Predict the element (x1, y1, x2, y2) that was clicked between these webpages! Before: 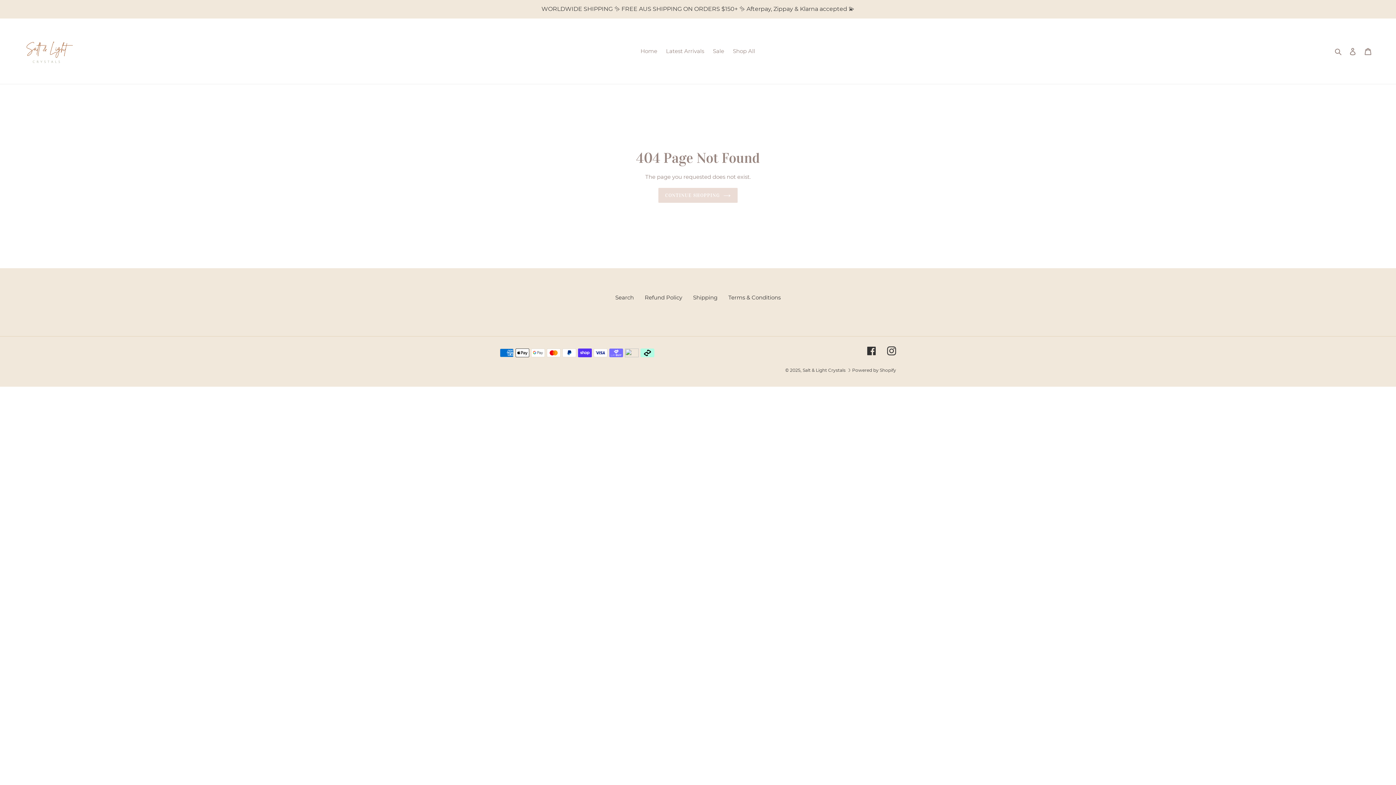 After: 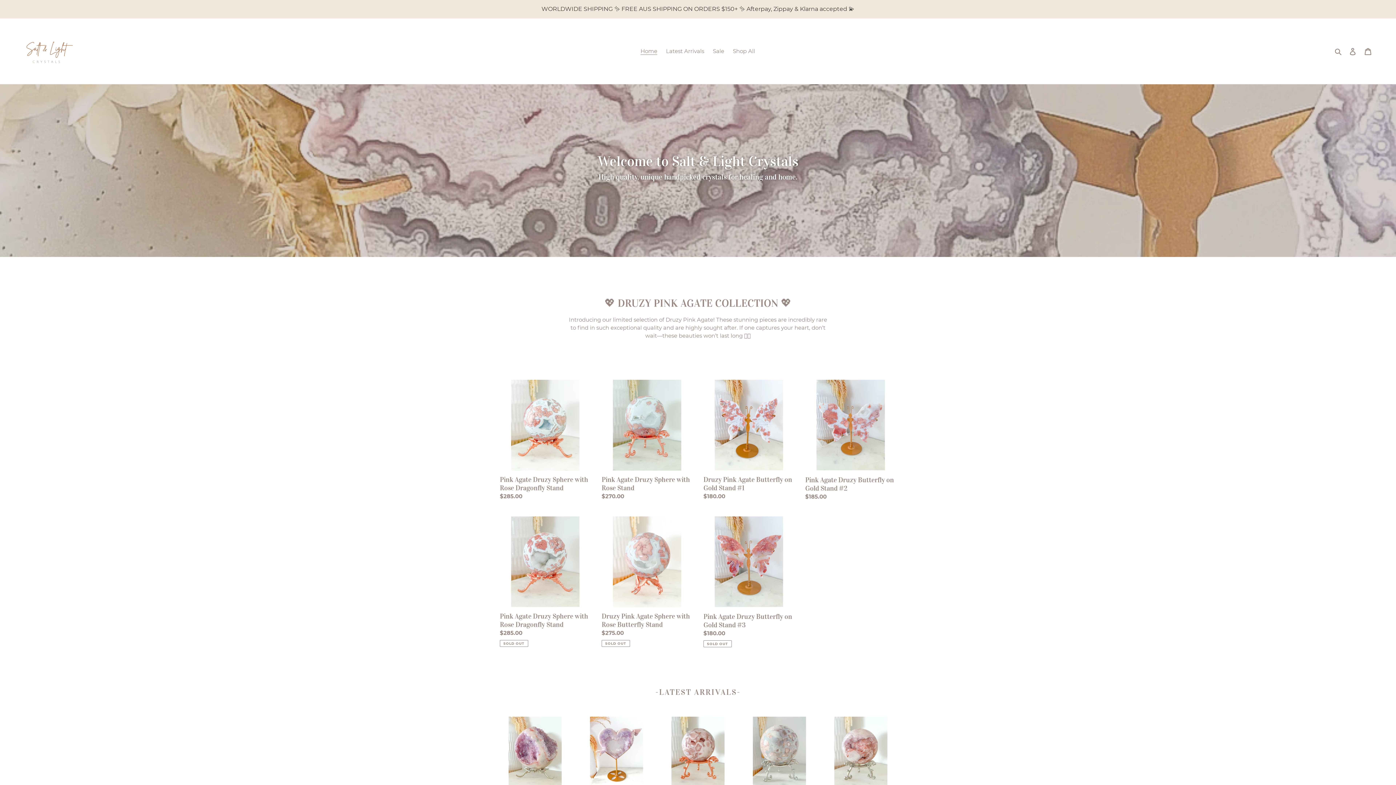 Action: bbox: (20, 24, 74, 78)